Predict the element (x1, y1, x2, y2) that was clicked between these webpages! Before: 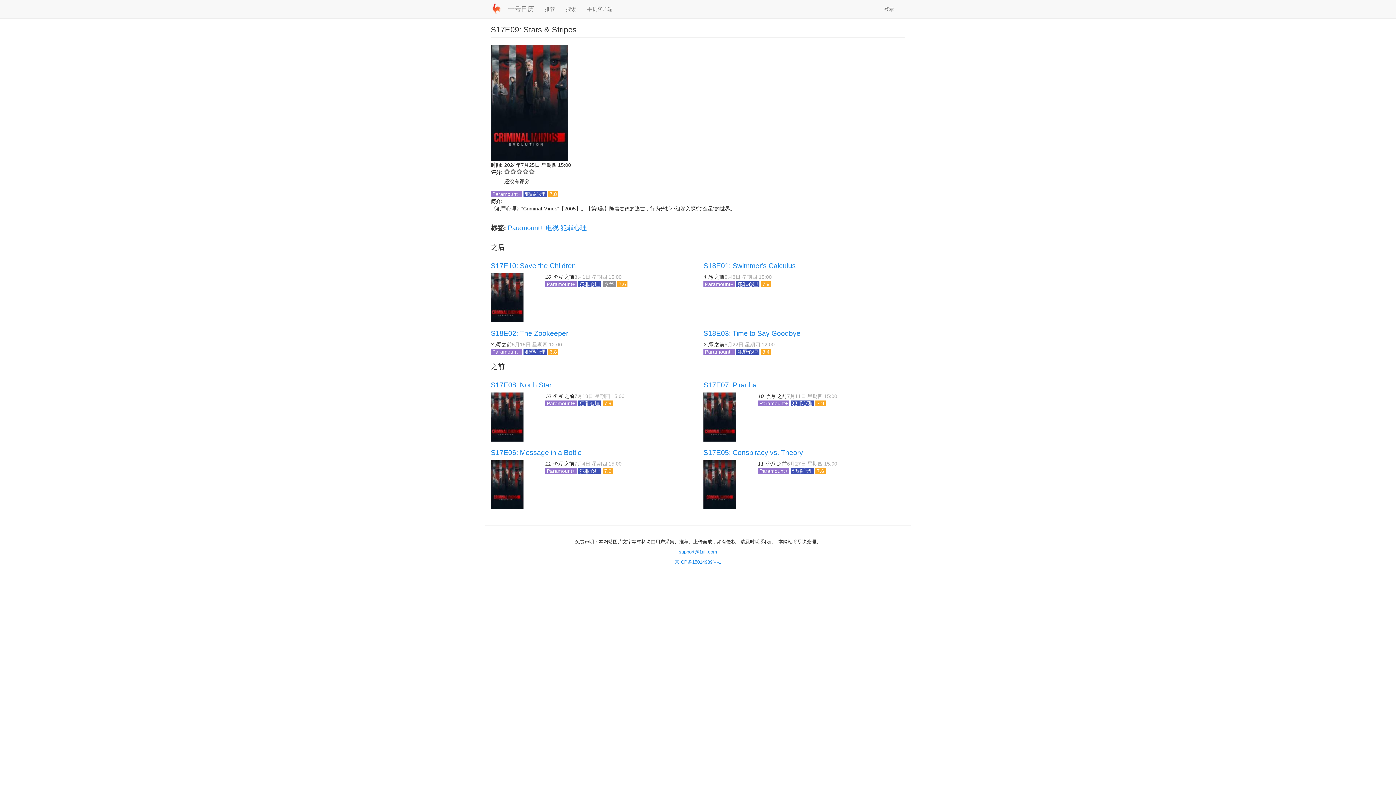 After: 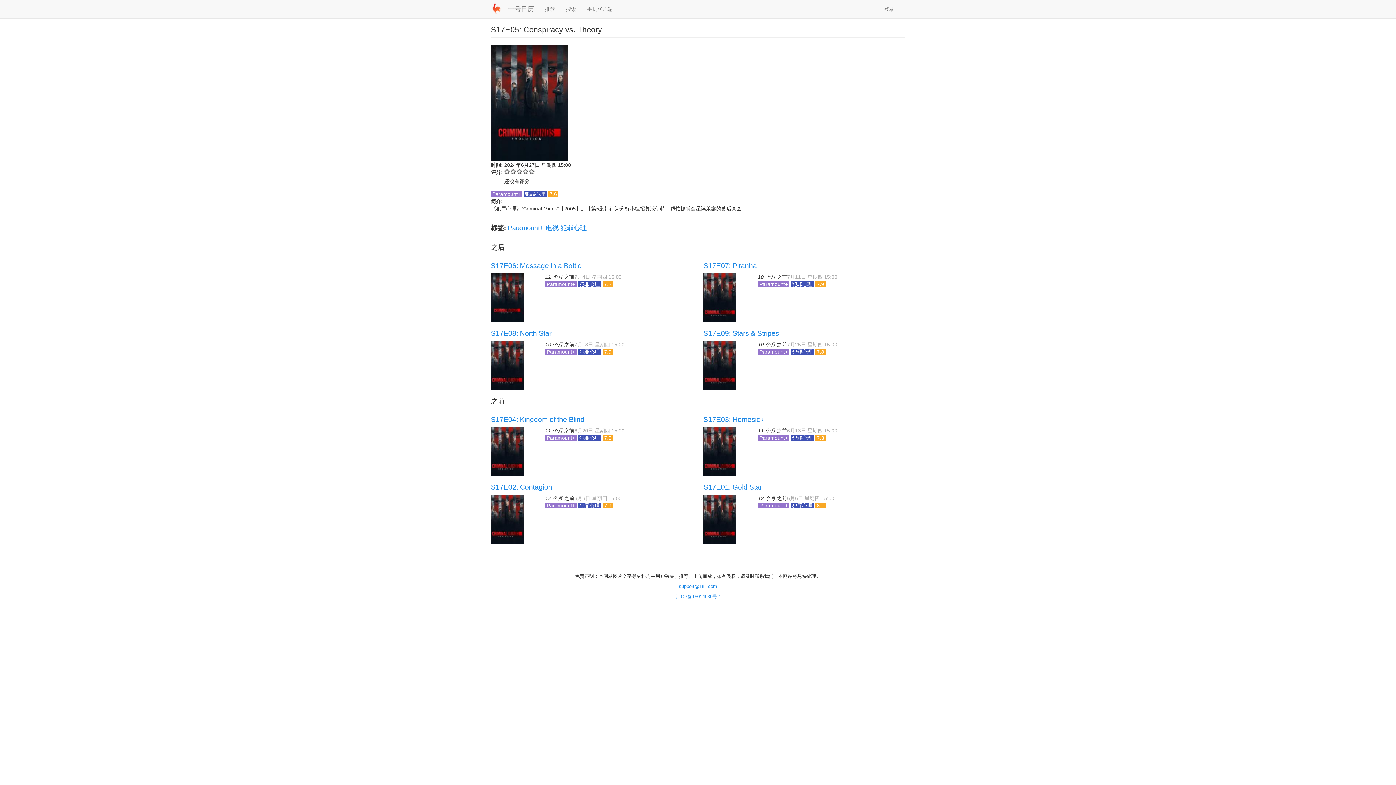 Action: label: S17E05: Conspiracy vs. Theory bbox: (703, 448, 803, 456)